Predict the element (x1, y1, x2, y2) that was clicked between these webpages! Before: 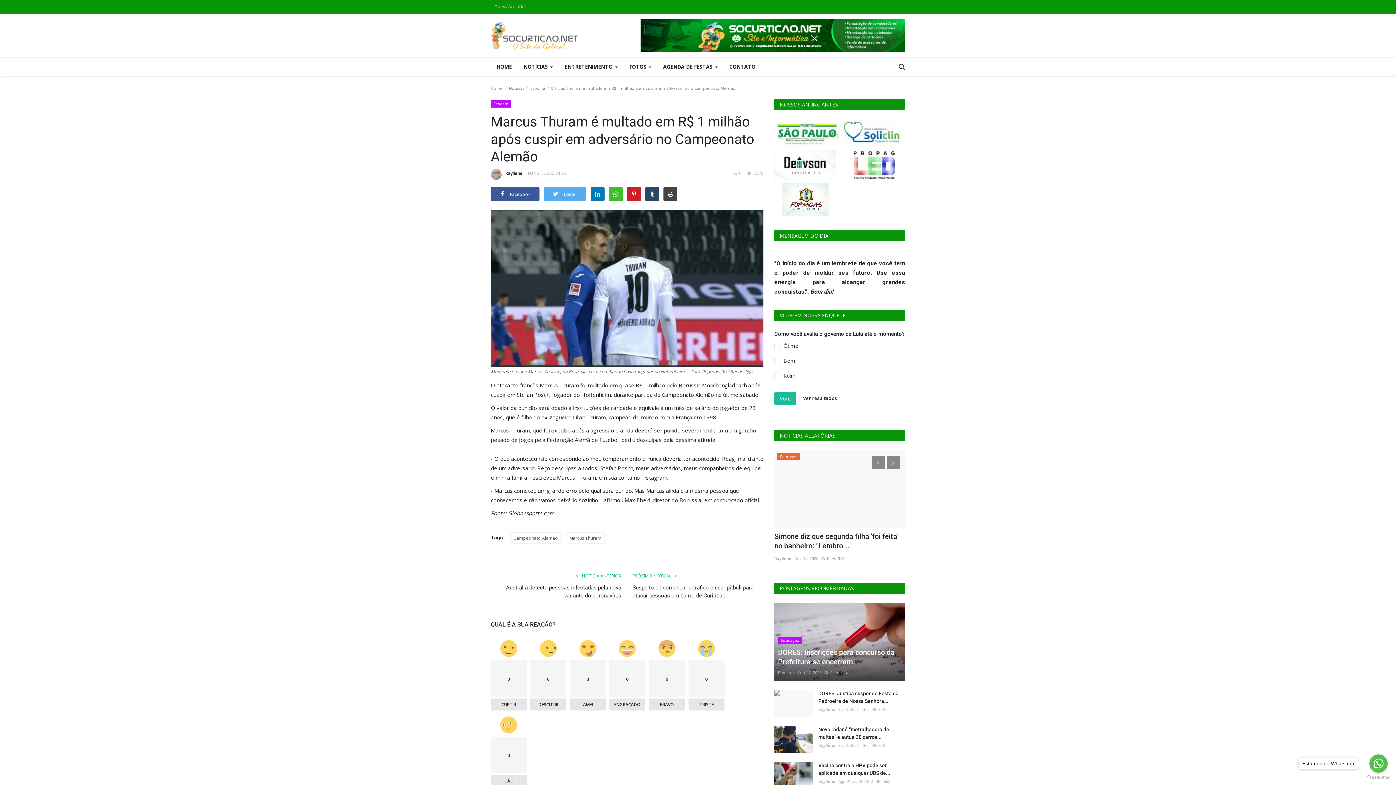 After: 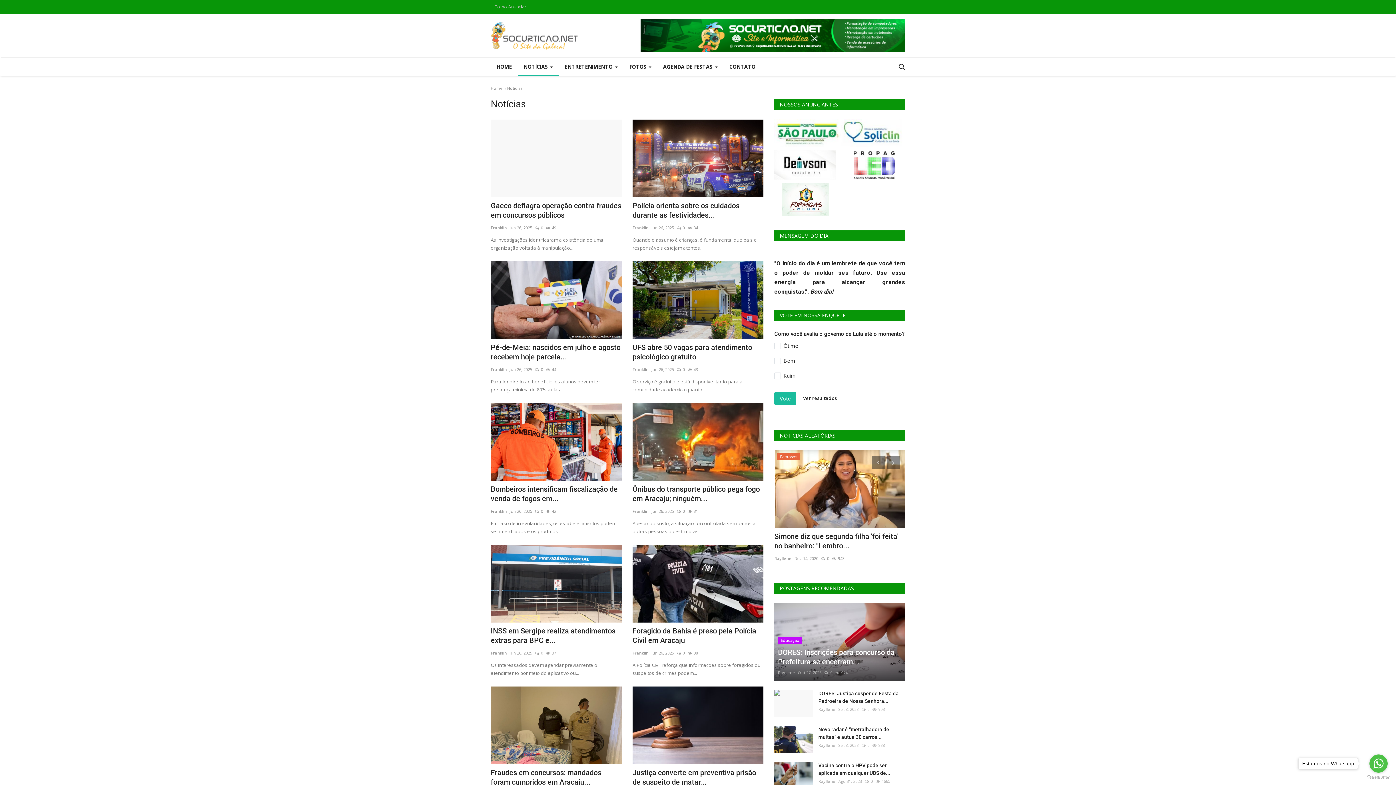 Action: label: NOTÍCIAS  bbox: (517, 57, 558, 76)